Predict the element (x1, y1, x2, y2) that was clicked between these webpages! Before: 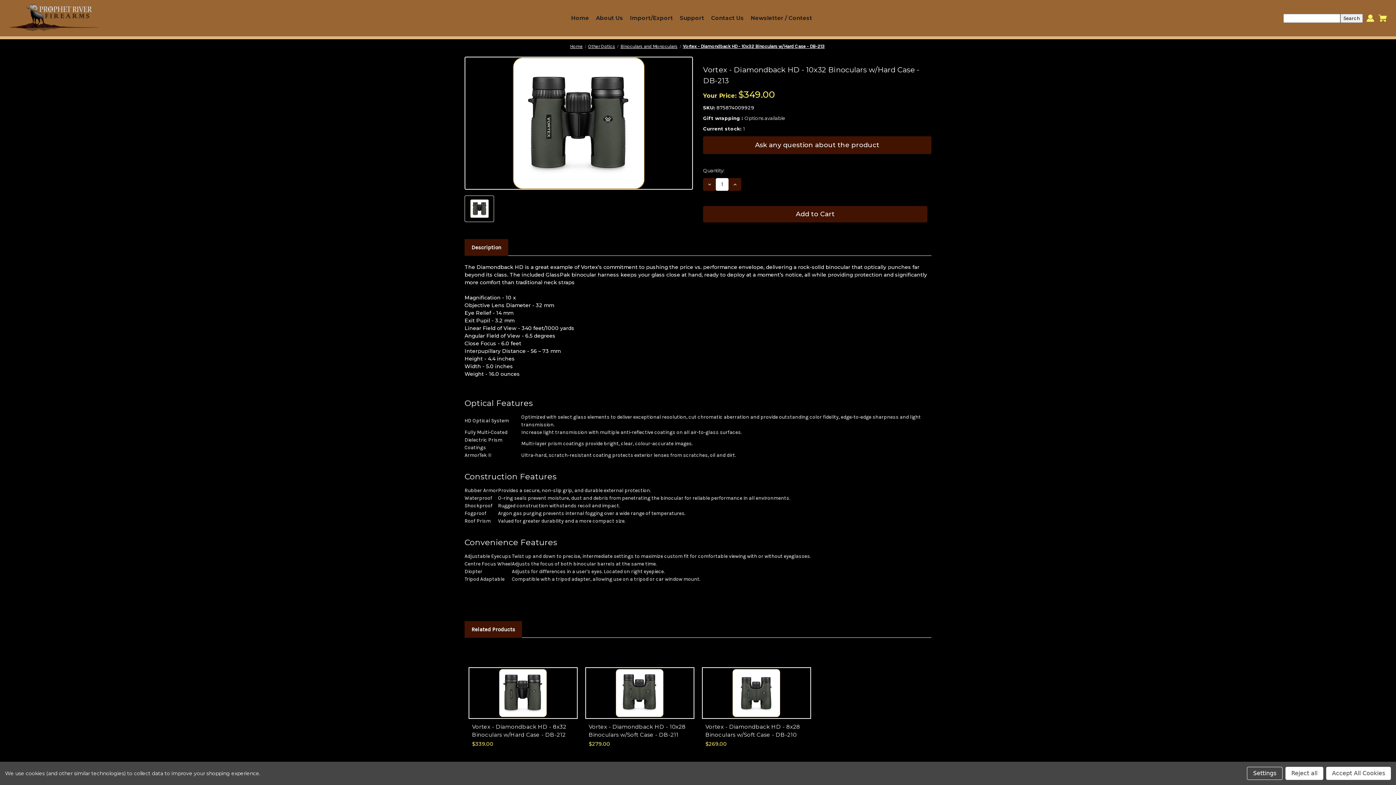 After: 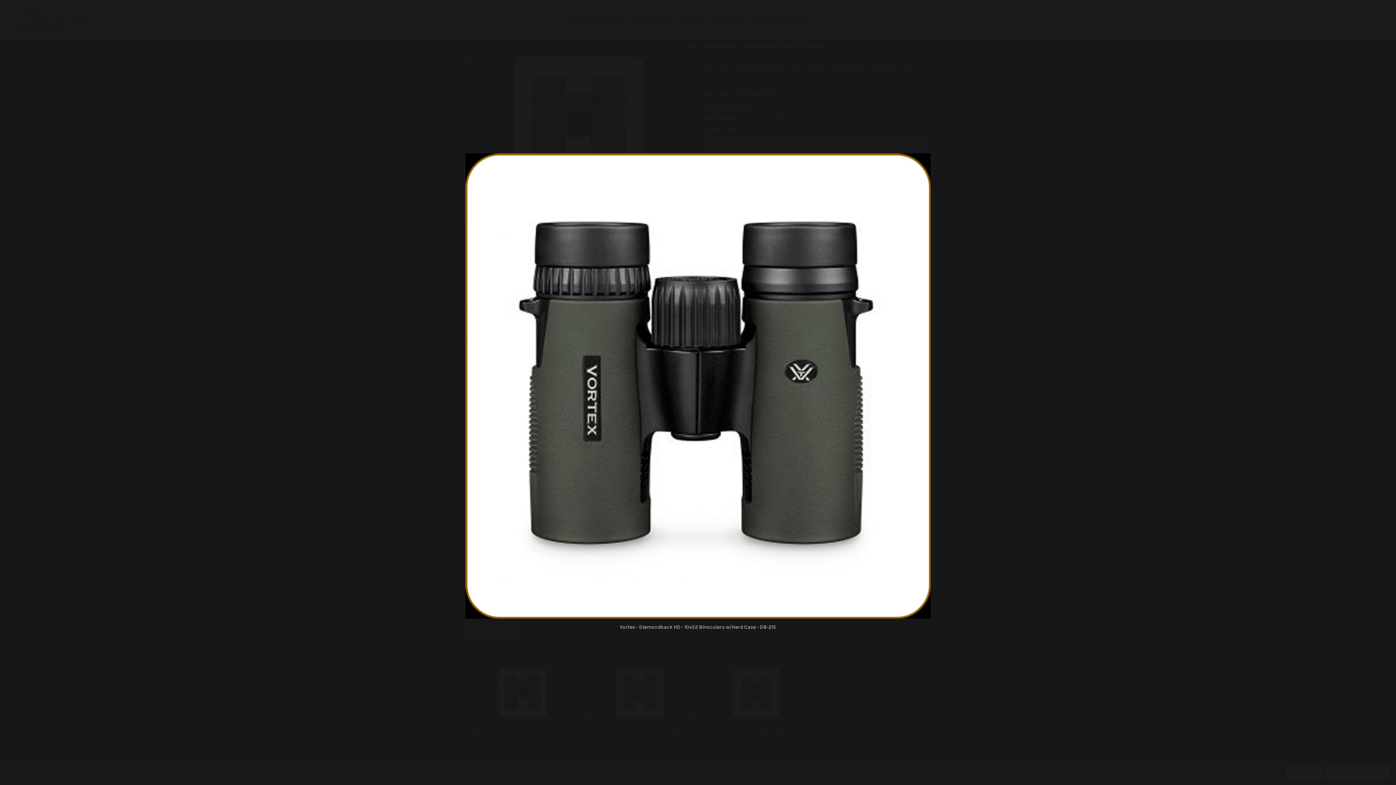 Action: bbox: (464, 195, 494, 222)